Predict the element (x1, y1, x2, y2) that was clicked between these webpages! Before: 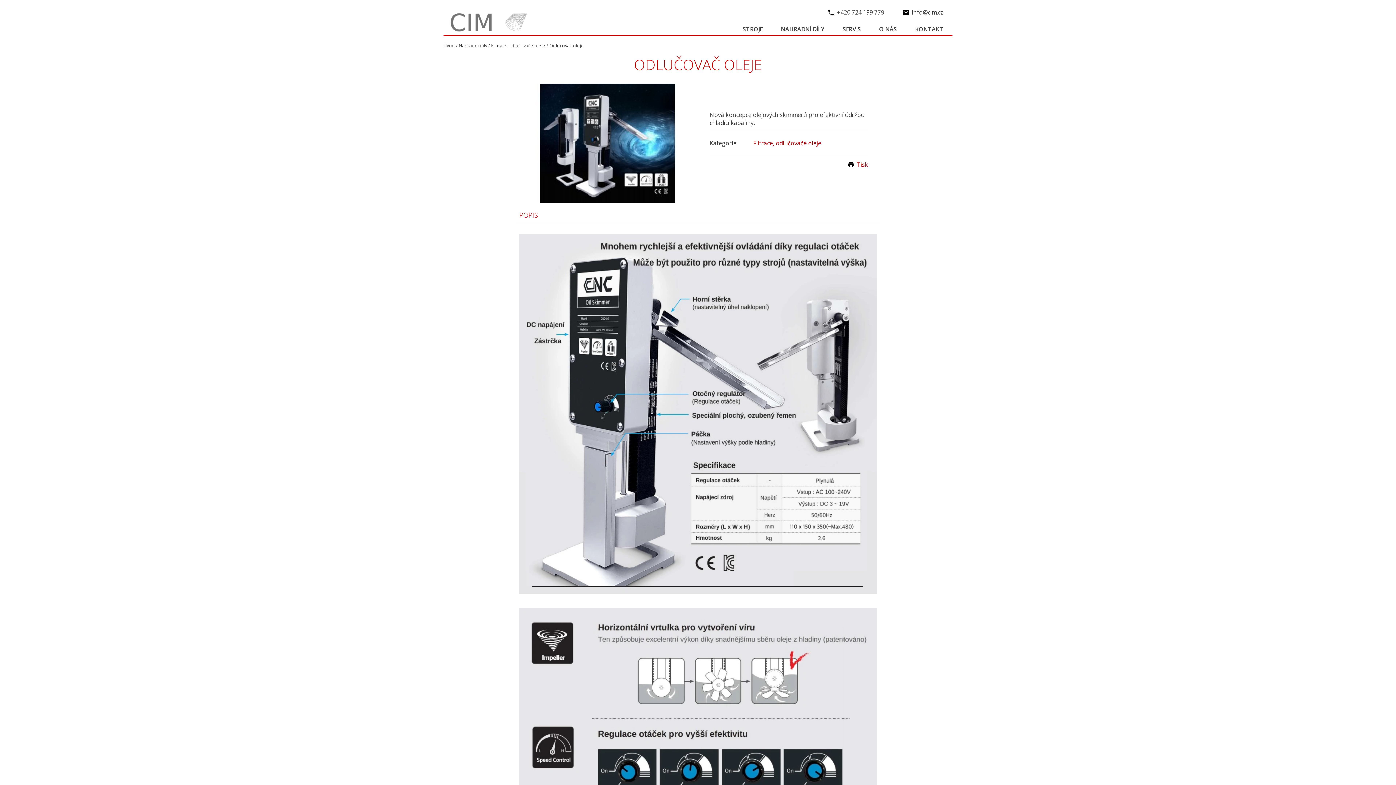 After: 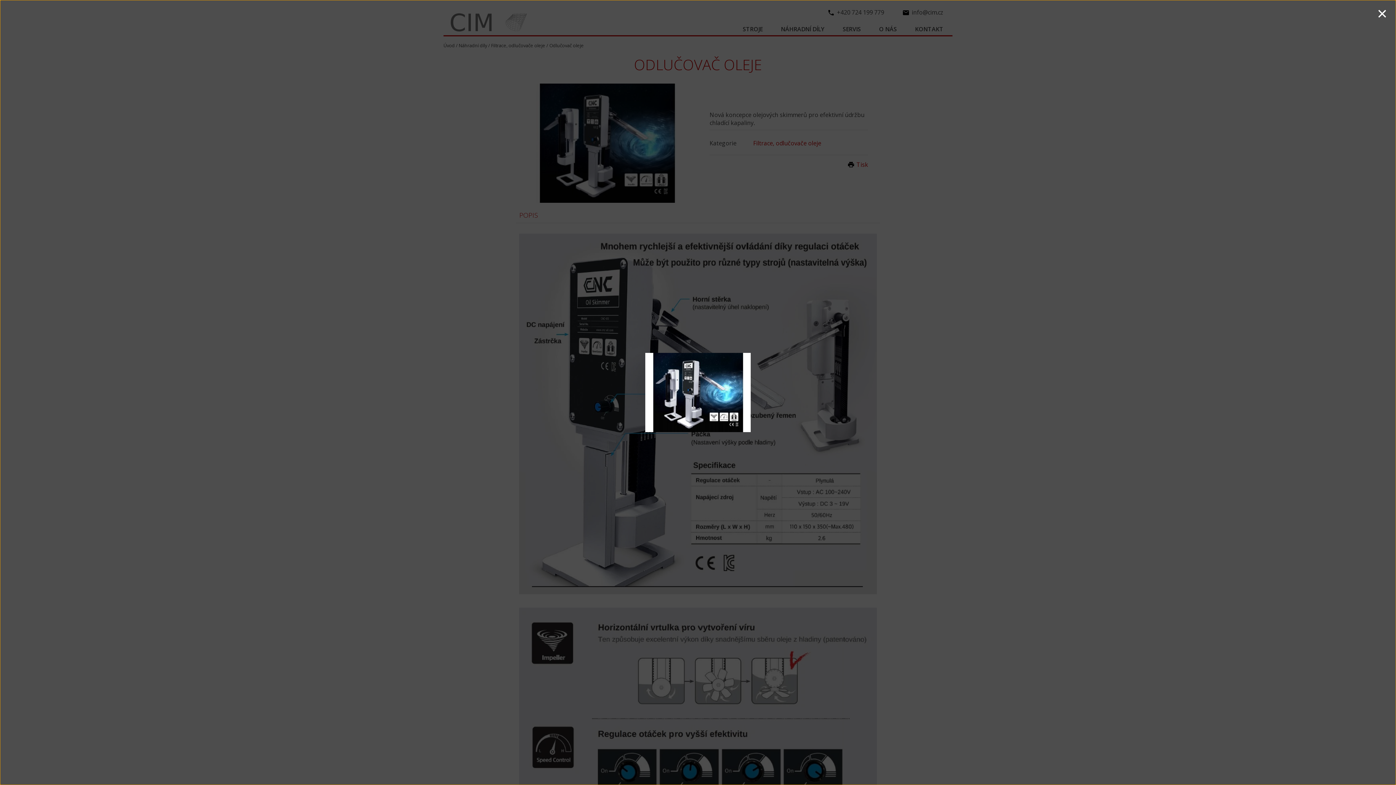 Action: bbox: (528, 202, 686, 210)